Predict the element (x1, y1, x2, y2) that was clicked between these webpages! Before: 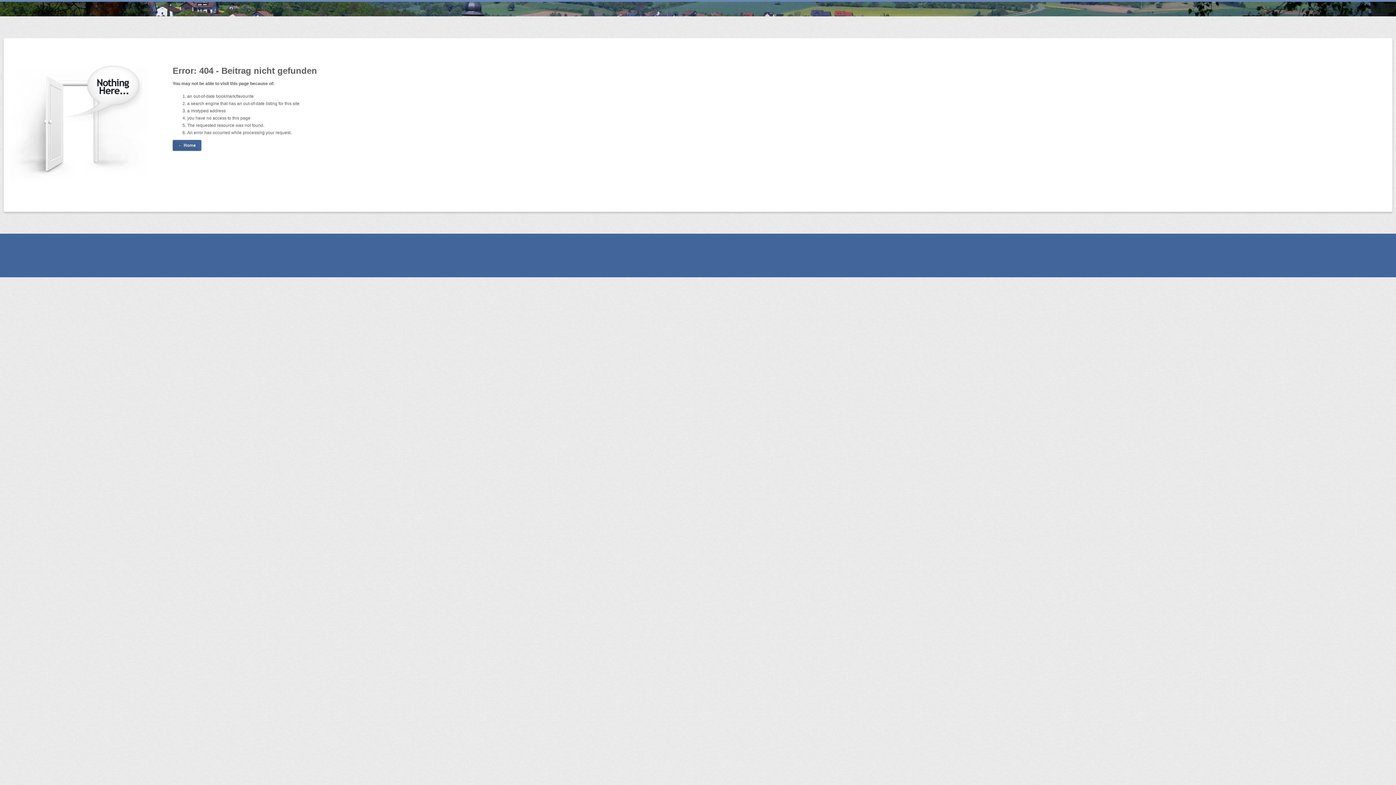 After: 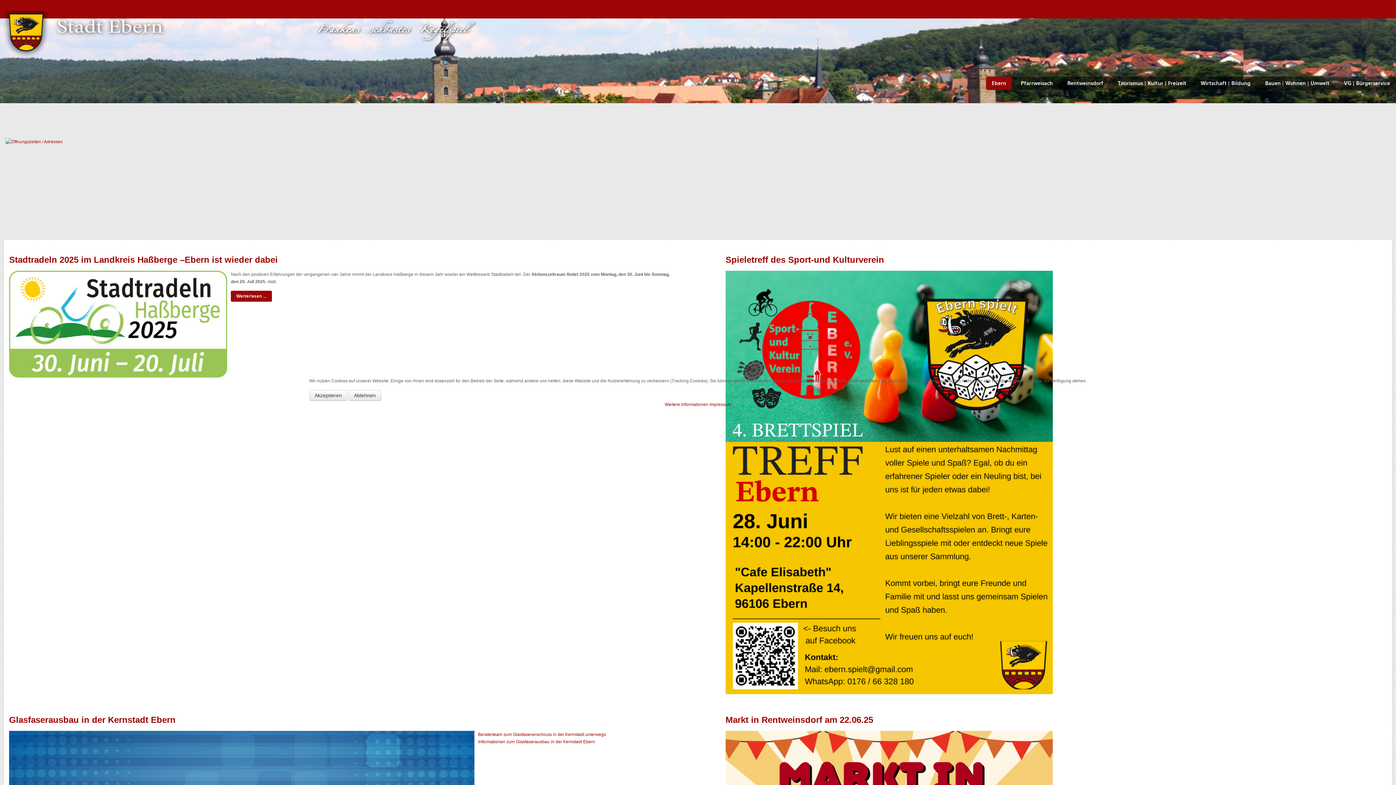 Action: label: ← Home bbox: (172, 140, 201, 150)